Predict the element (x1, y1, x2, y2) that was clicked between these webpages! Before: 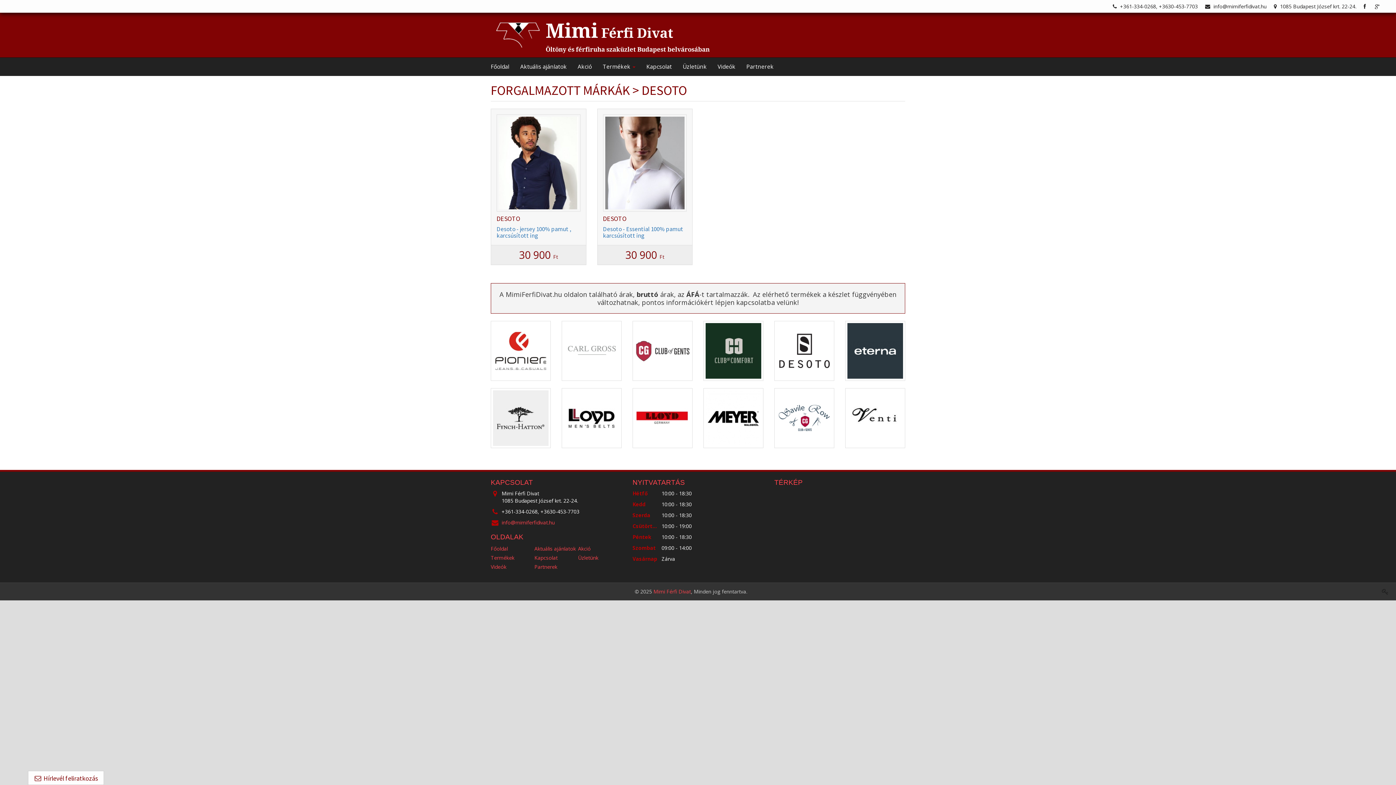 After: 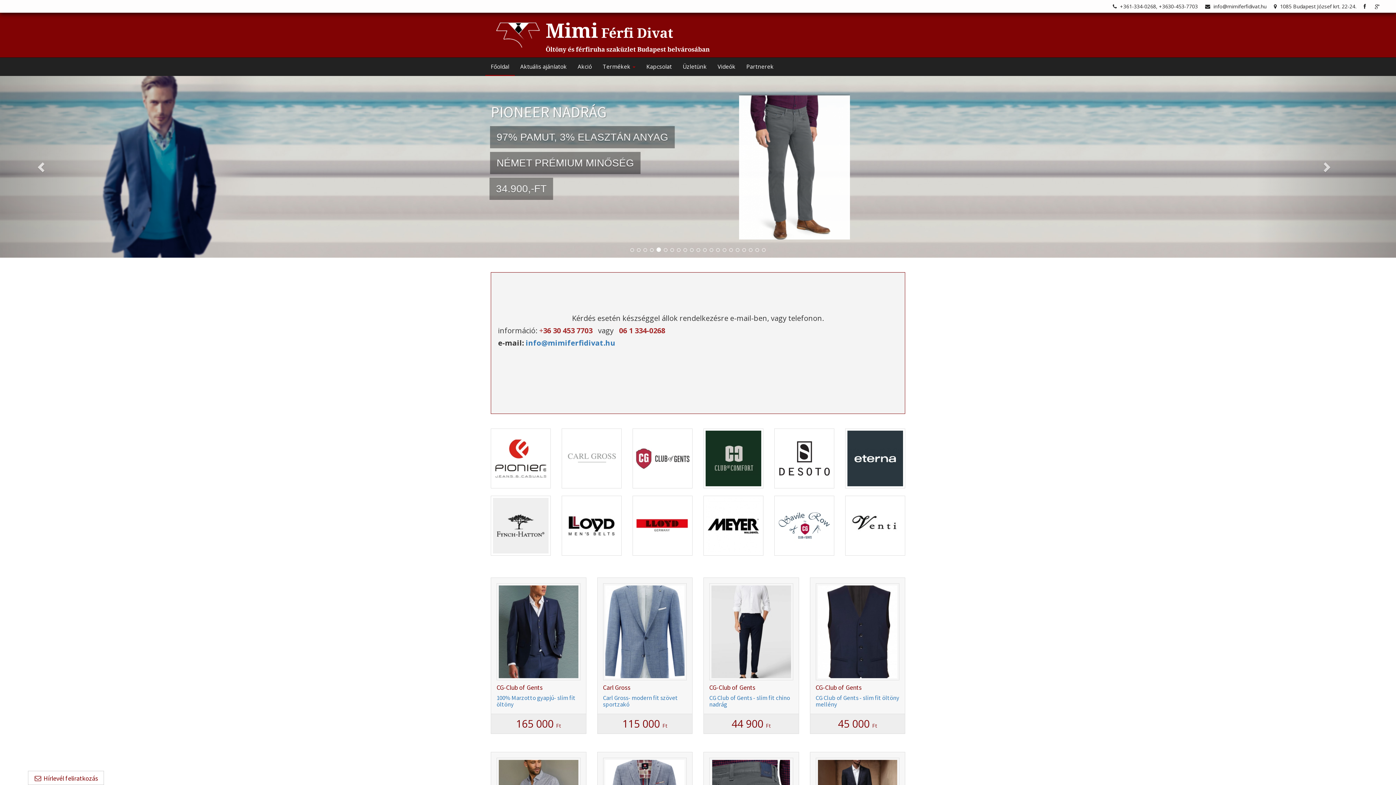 Action: bbox: (653, 588, 691, 595) label: Mimi Férfi Divat